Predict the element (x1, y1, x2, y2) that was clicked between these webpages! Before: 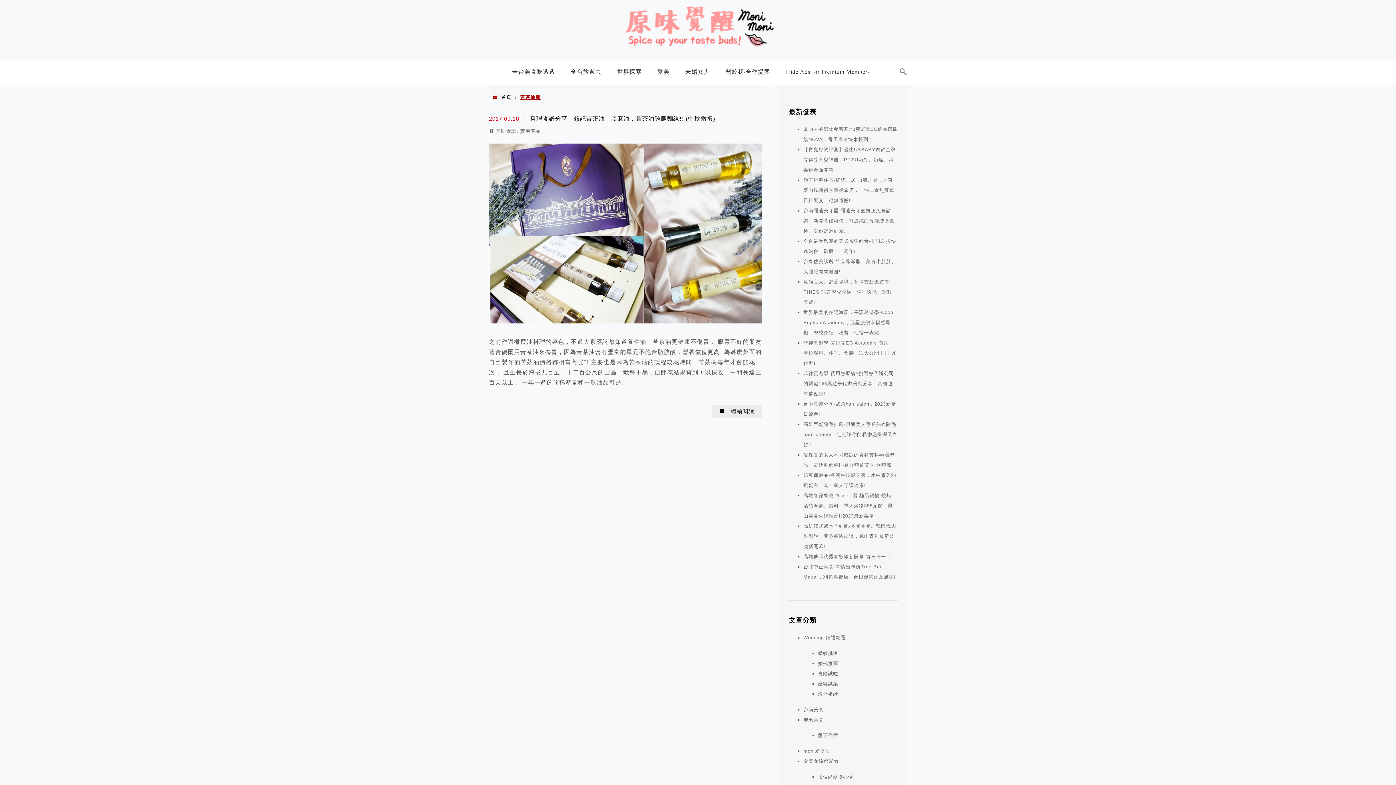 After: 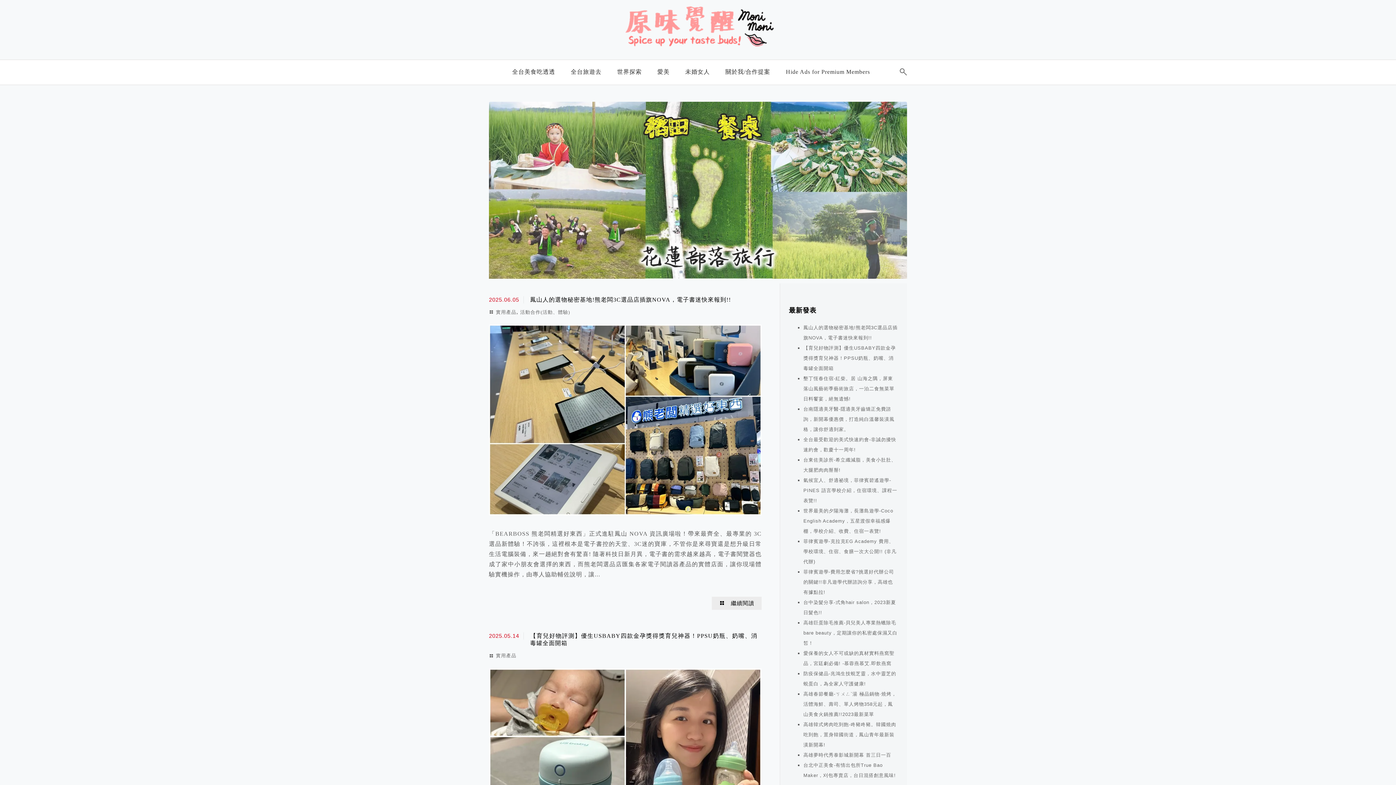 Action: bbox: (619, 42, 776, 50)